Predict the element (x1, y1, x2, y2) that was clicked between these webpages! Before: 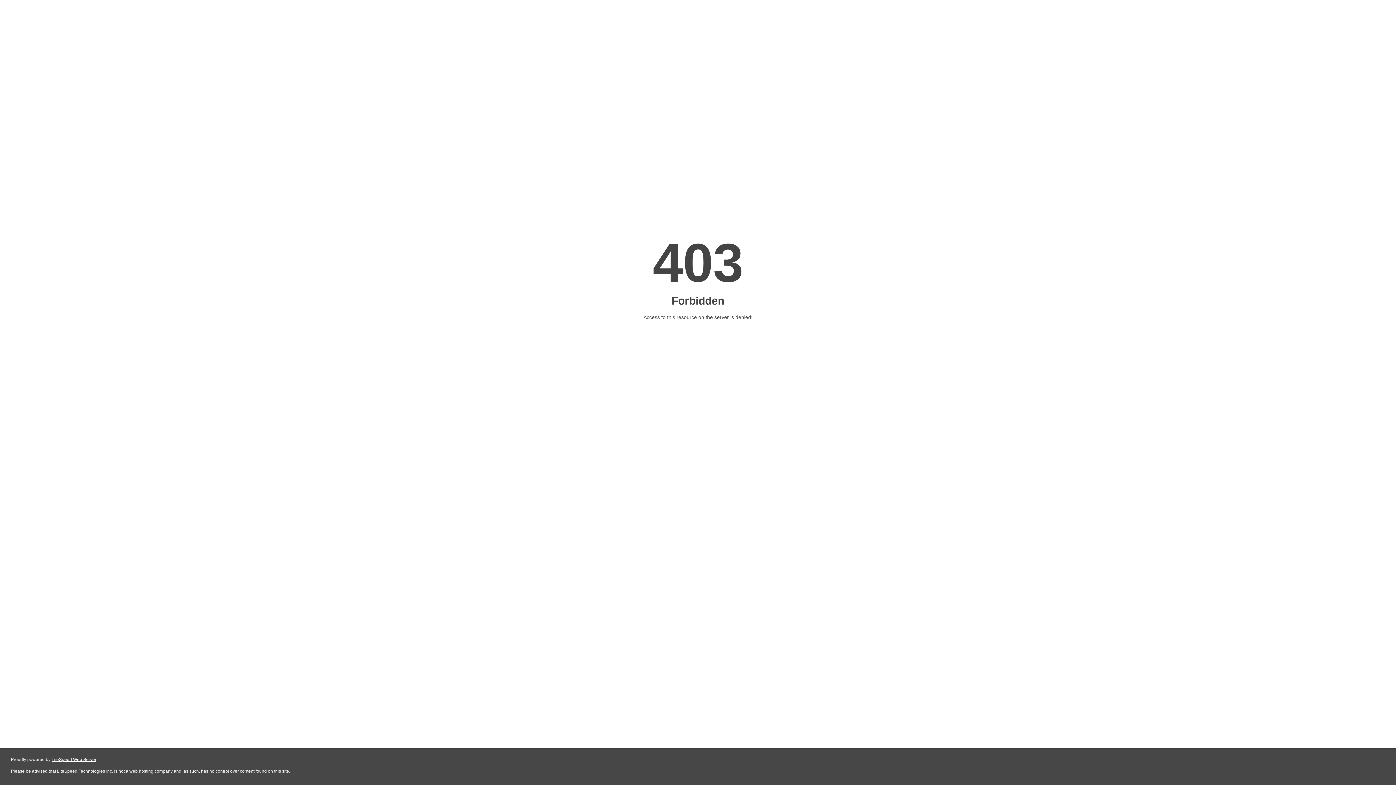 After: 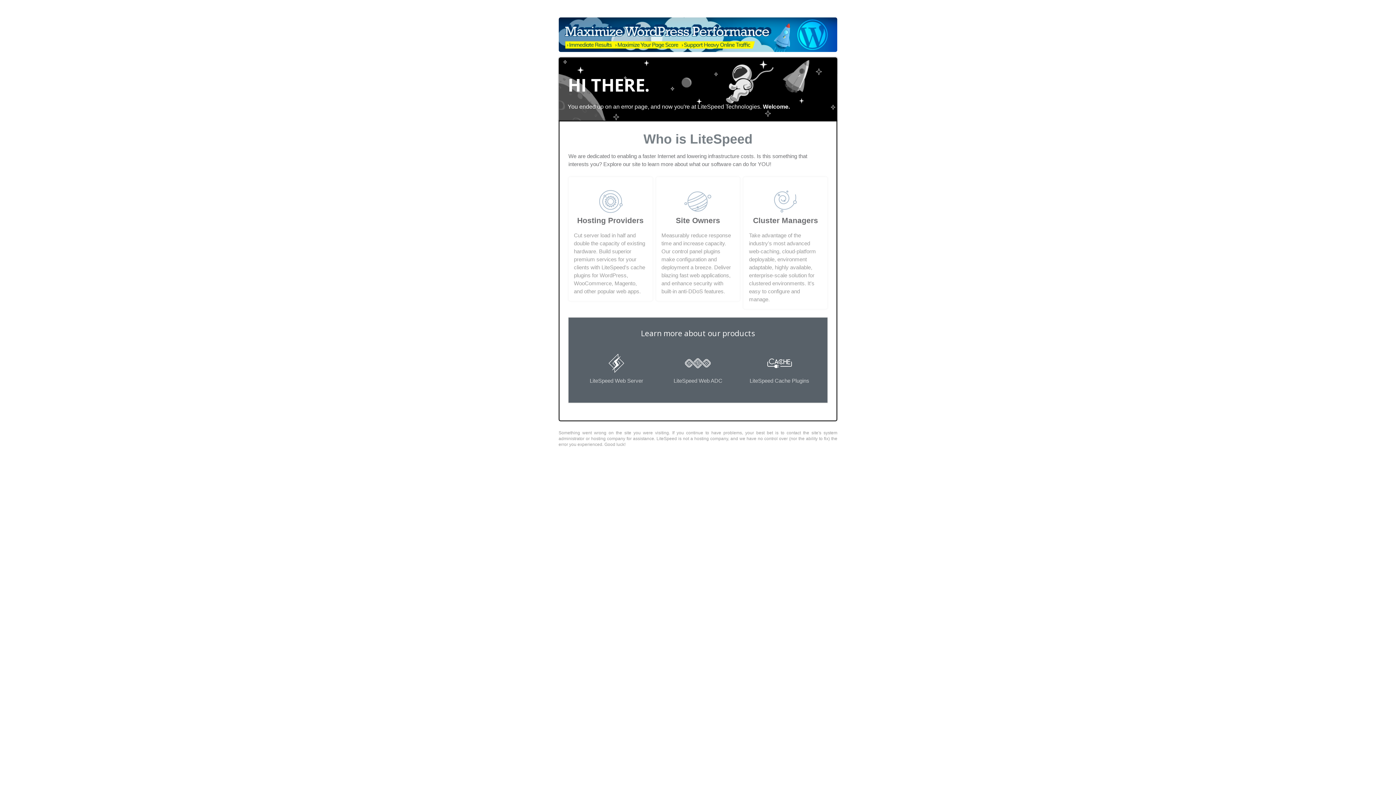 Action: label: LiteSpeed Web Server bbox: (51, 757, 96, 762)